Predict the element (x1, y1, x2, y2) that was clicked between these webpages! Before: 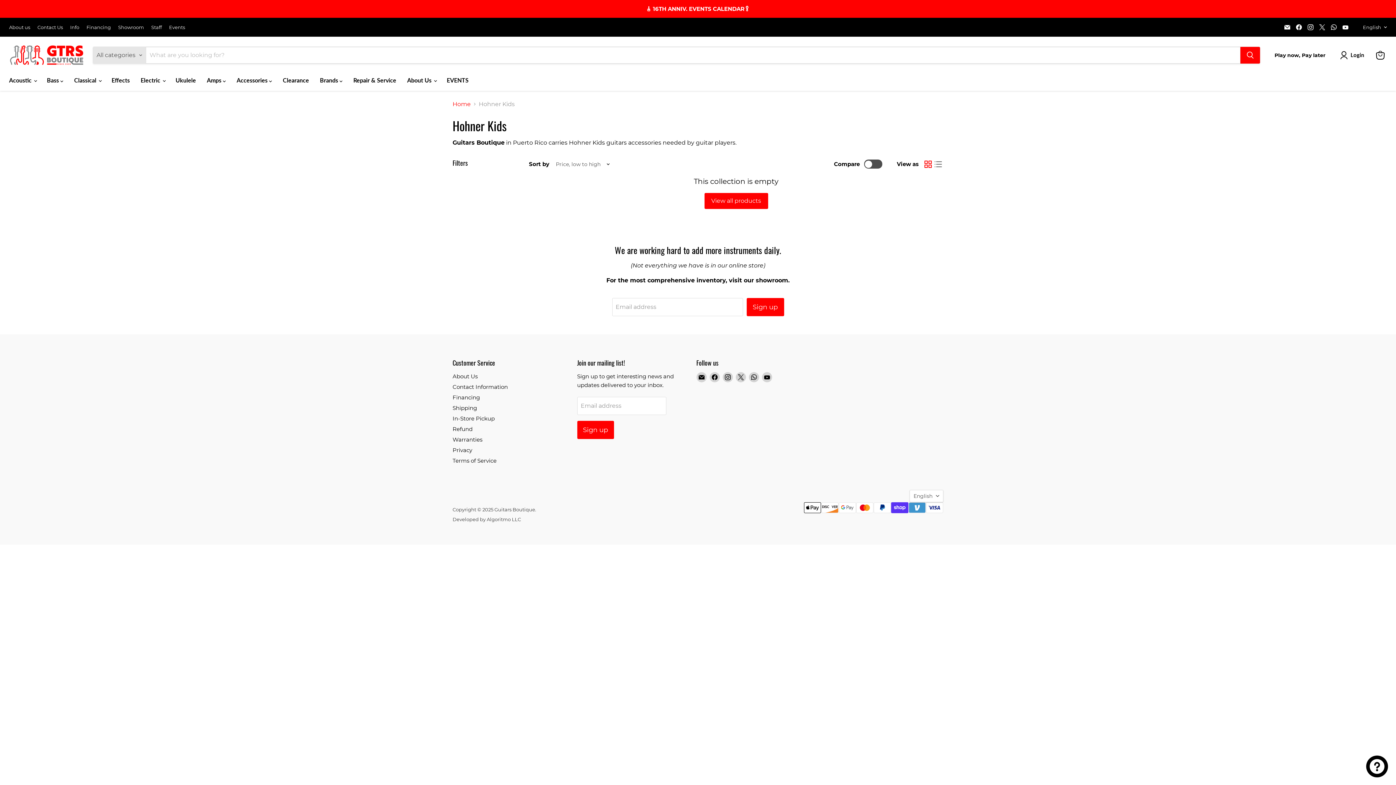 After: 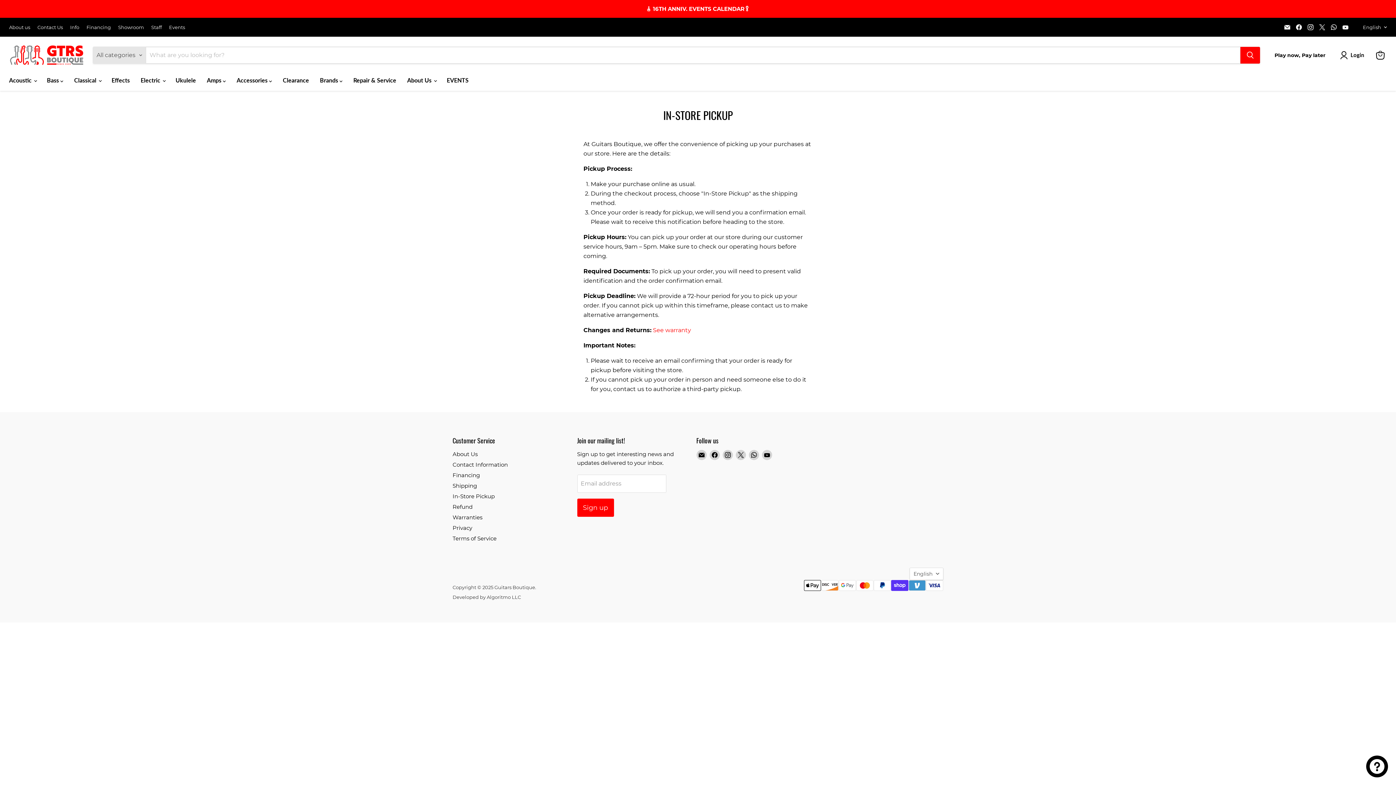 Action: bbox: (452, 415, 494, 422) label: In-Store Pickup